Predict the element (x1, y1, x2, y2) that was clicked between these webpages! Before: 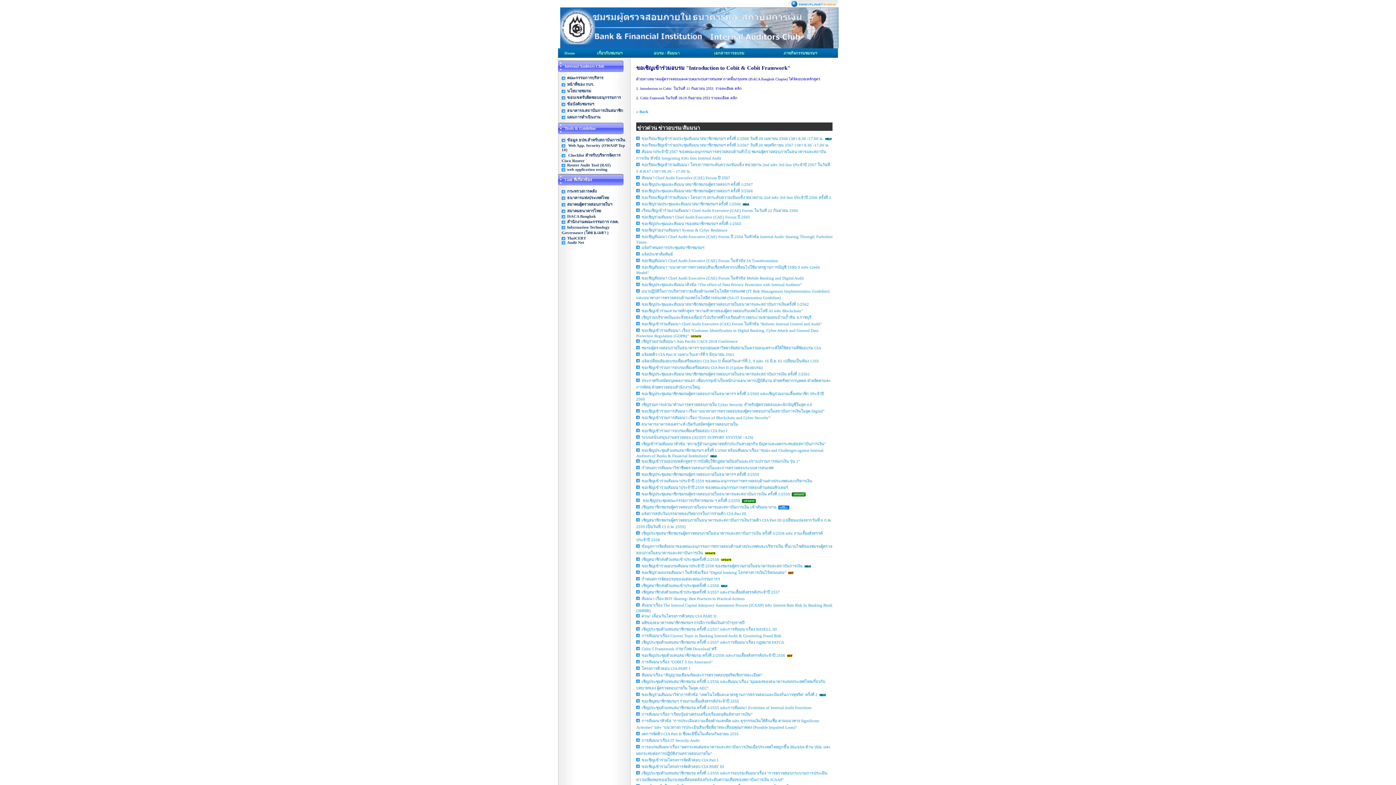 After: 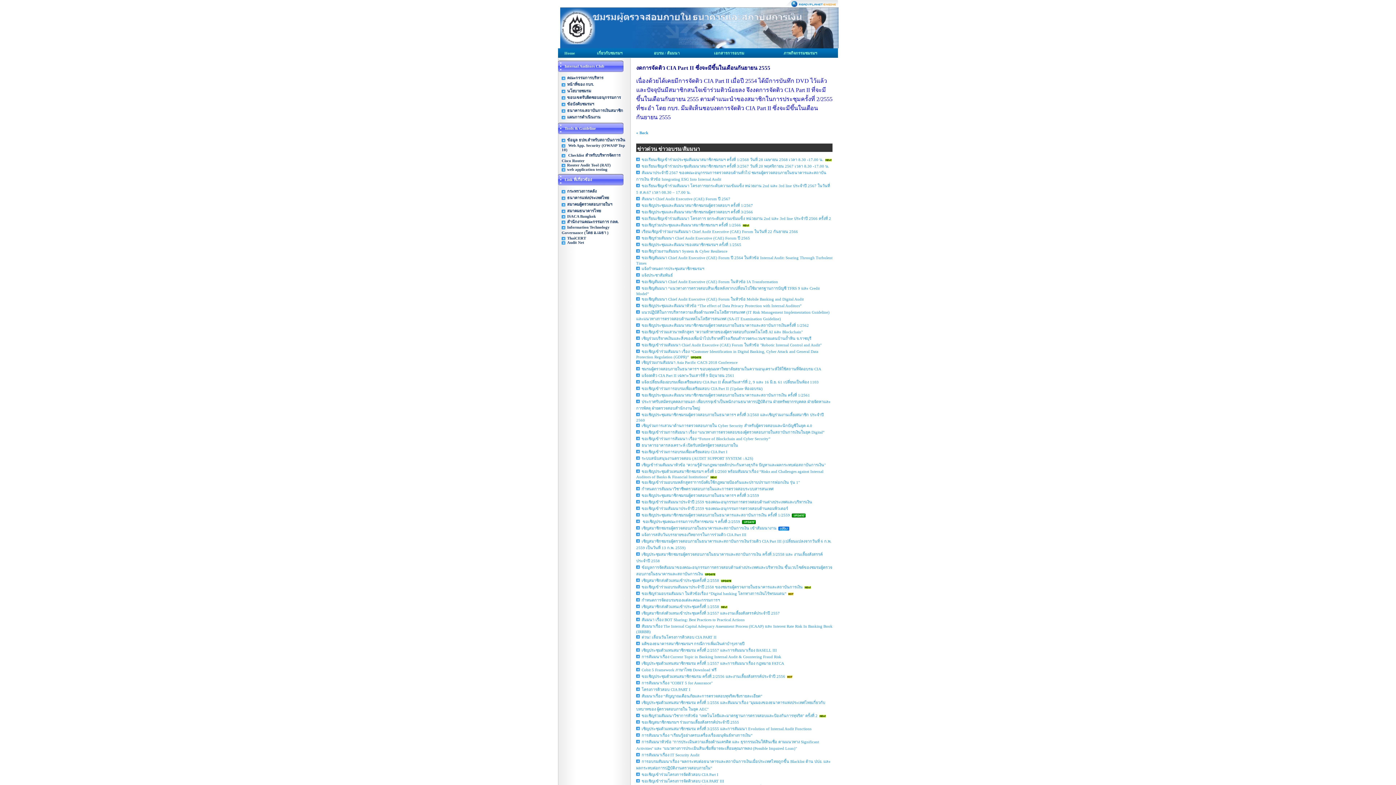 Action: label: งดการจัดติว CIA Part II ซึ่งจะมีขึ้นในเดือนกันยายน 2555 bbox: (641, 732, 738, 736)